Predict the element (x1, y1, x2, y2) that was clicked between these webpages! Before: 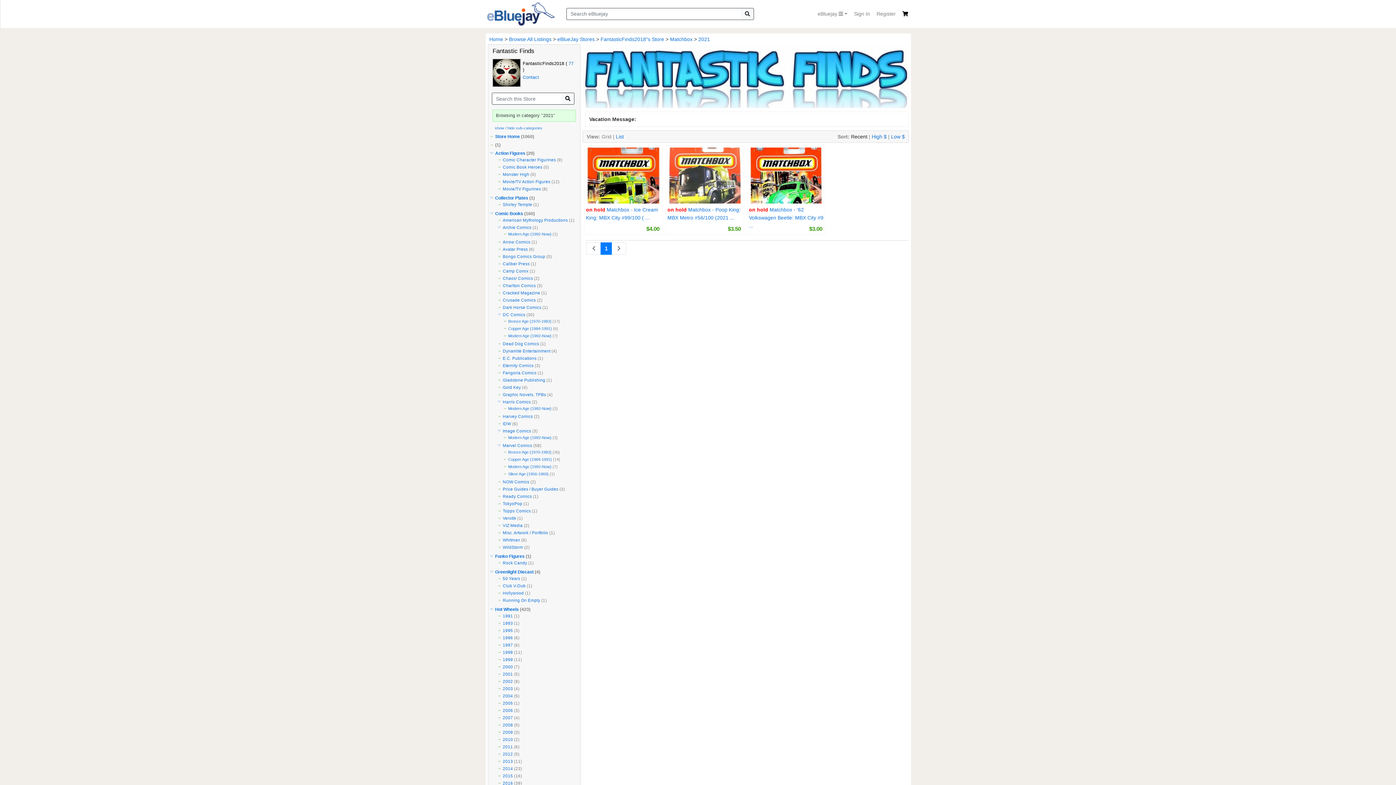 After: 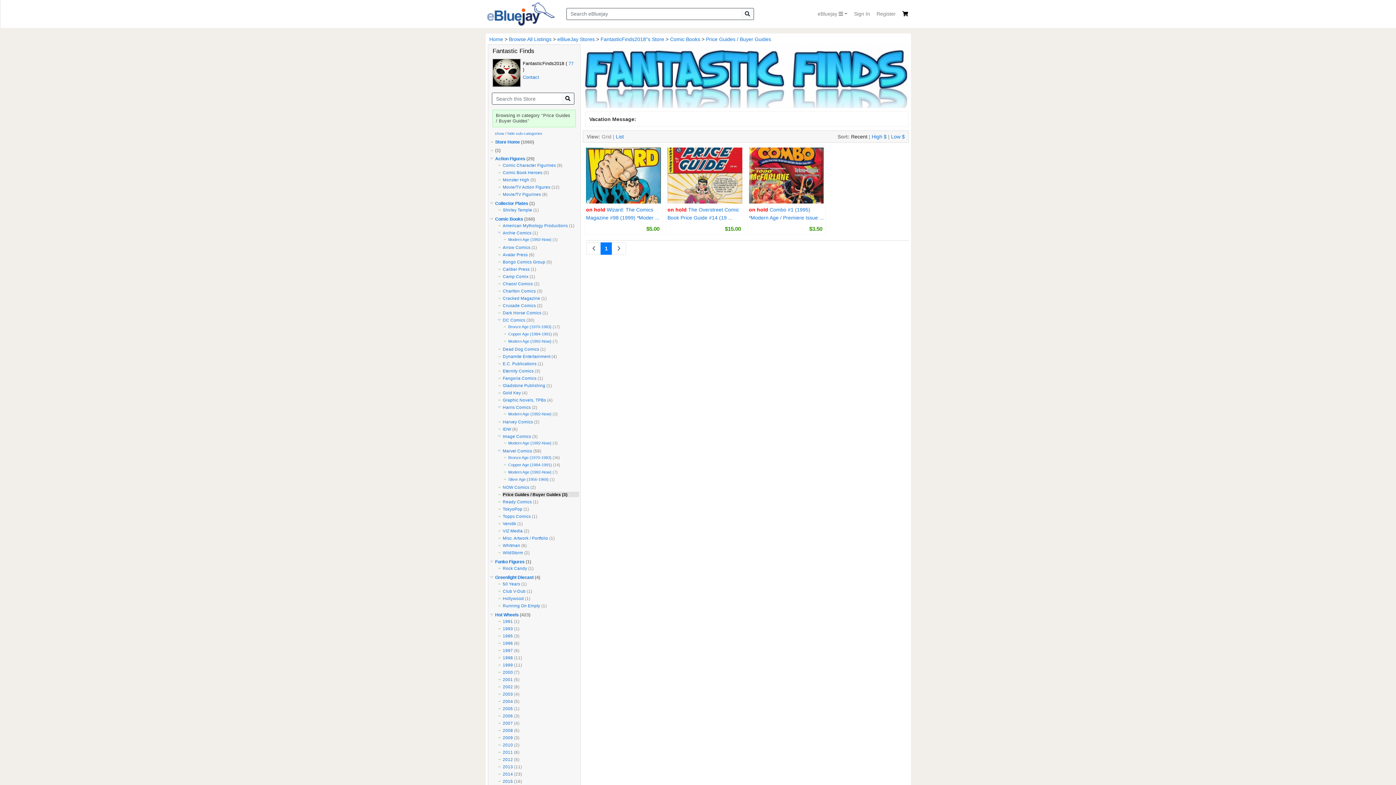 Action: bbox: (502, 487, 558, 491) label: Price Guides / Buyer Guides